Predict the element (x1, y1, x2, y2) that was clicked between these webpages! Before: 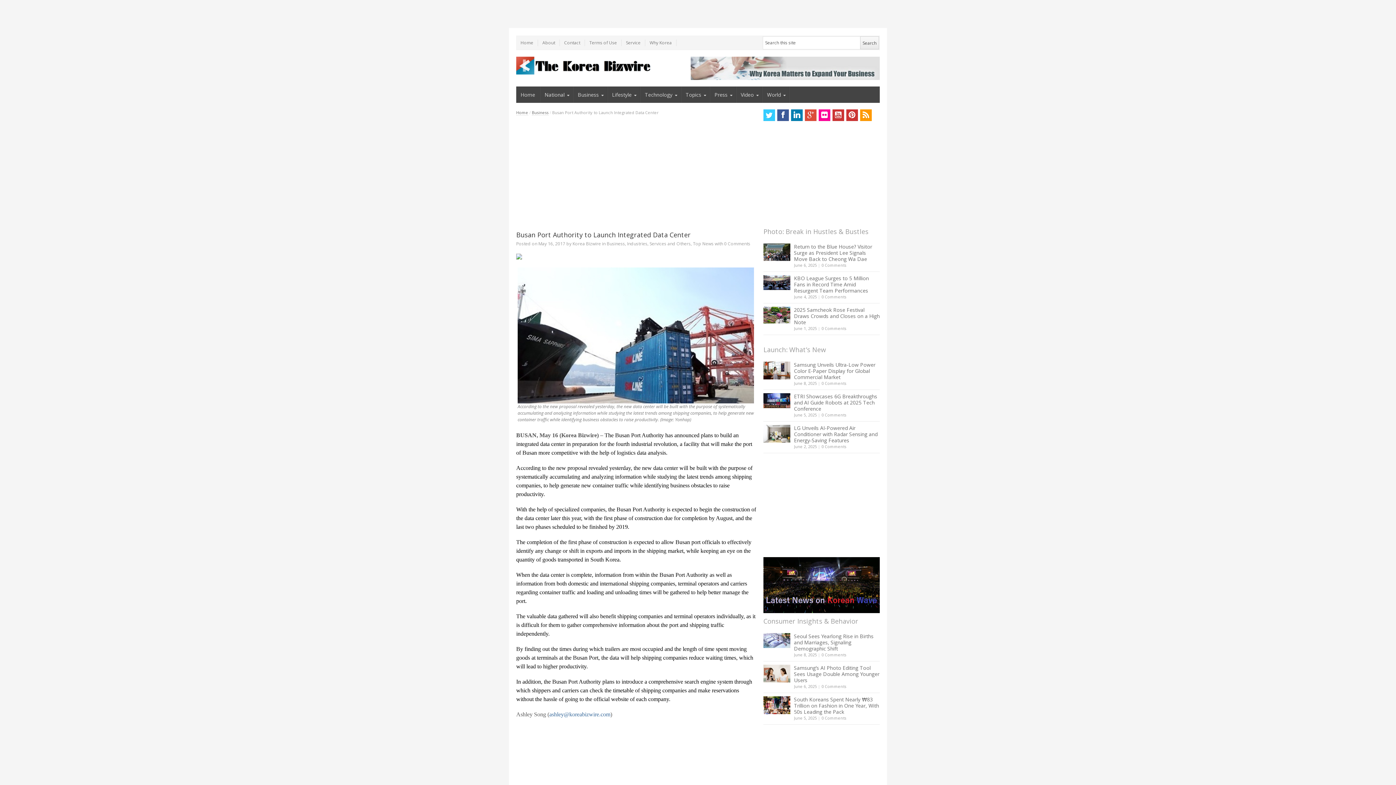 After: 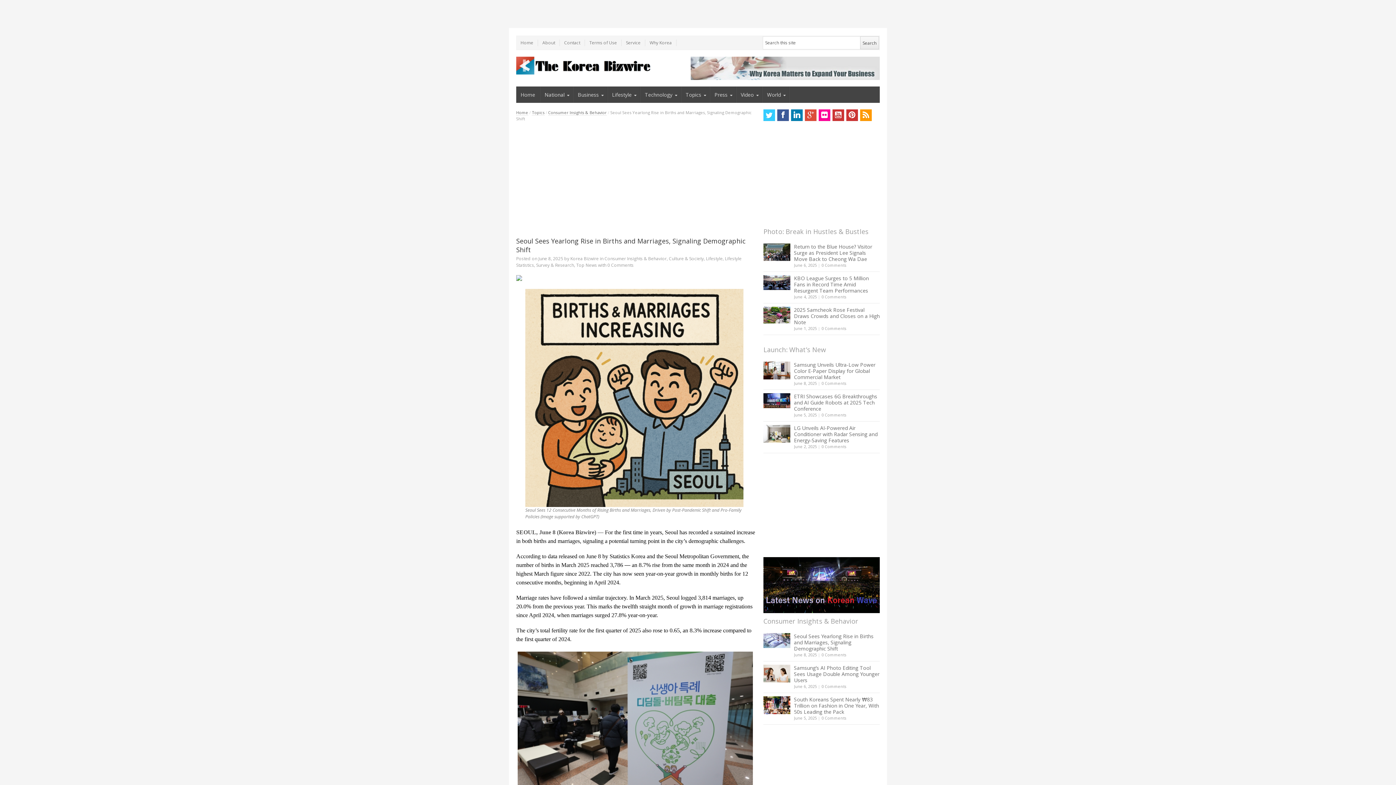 Action: label: Seoul Sees Yearlong Rise in Births and Marriages, Signaling Demographic Shift bbox: (794, 632, 873, 652)